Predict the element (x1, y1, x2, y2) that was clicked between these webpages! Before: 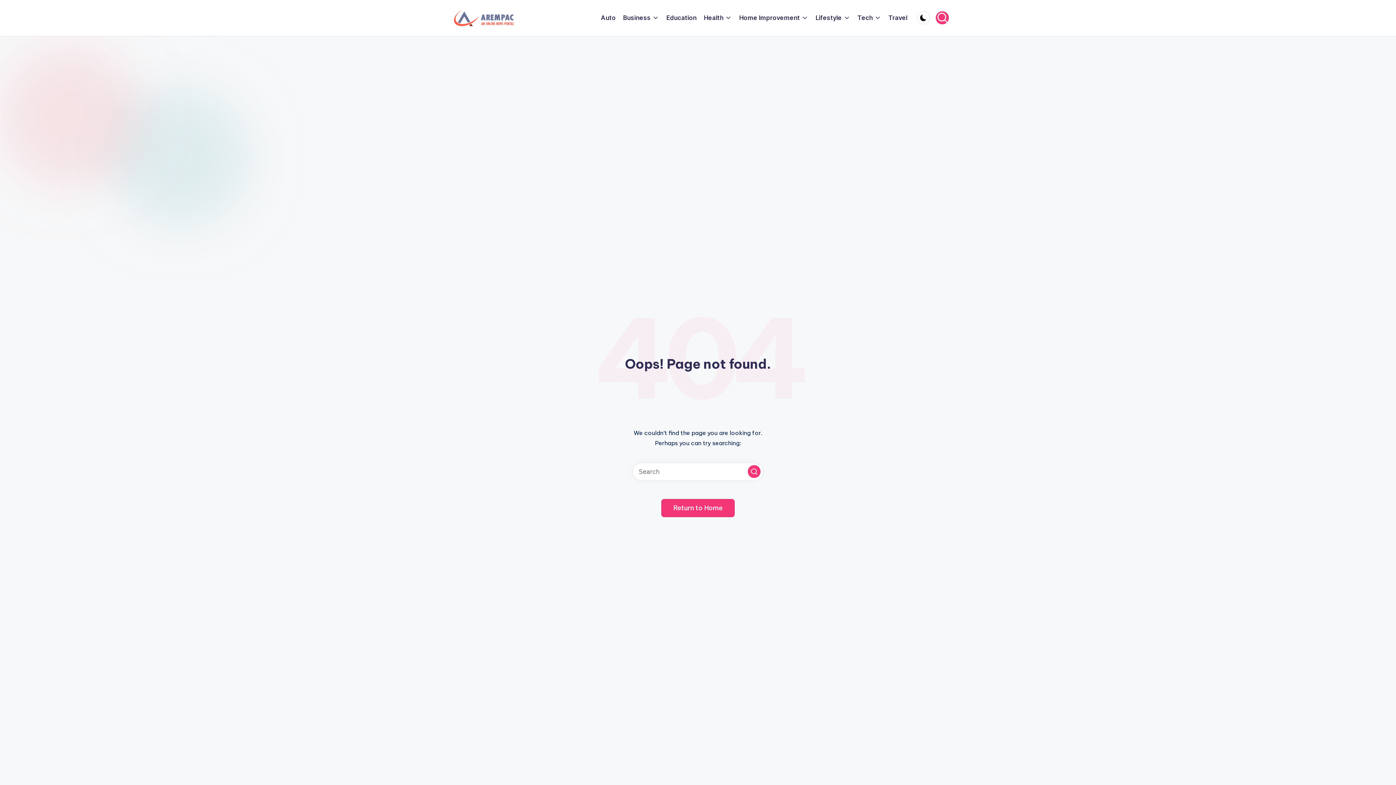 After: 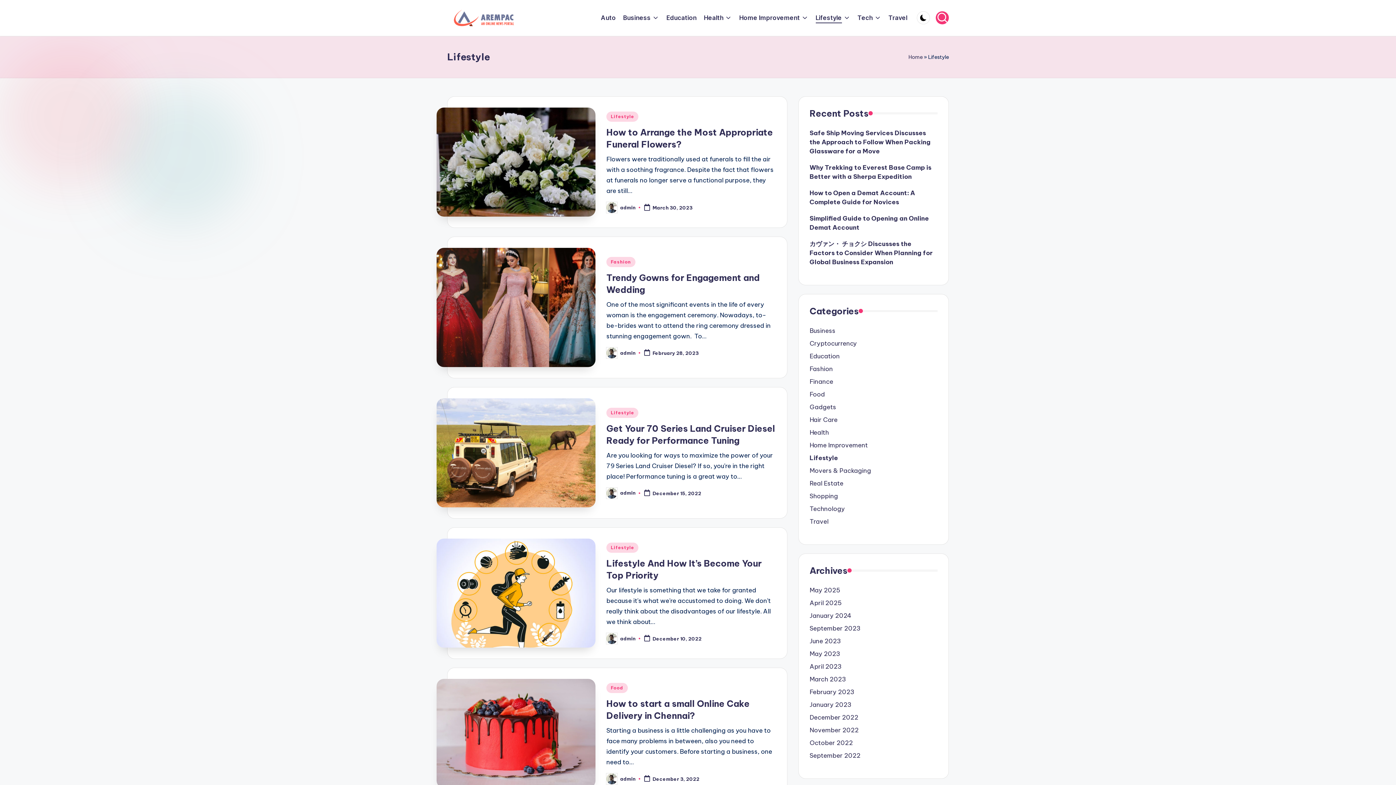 Action: bbox: (815, 12, 850, 23) label: Lifestyle